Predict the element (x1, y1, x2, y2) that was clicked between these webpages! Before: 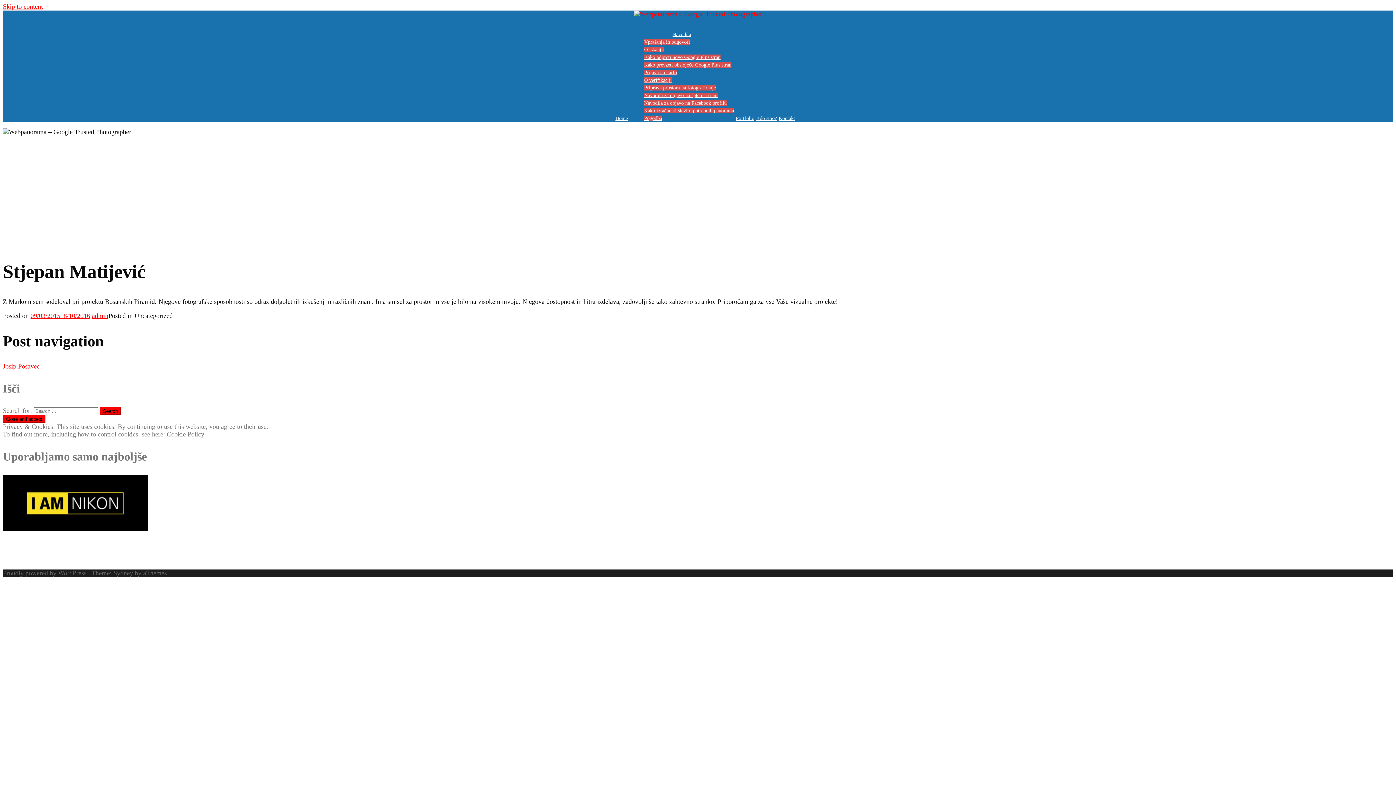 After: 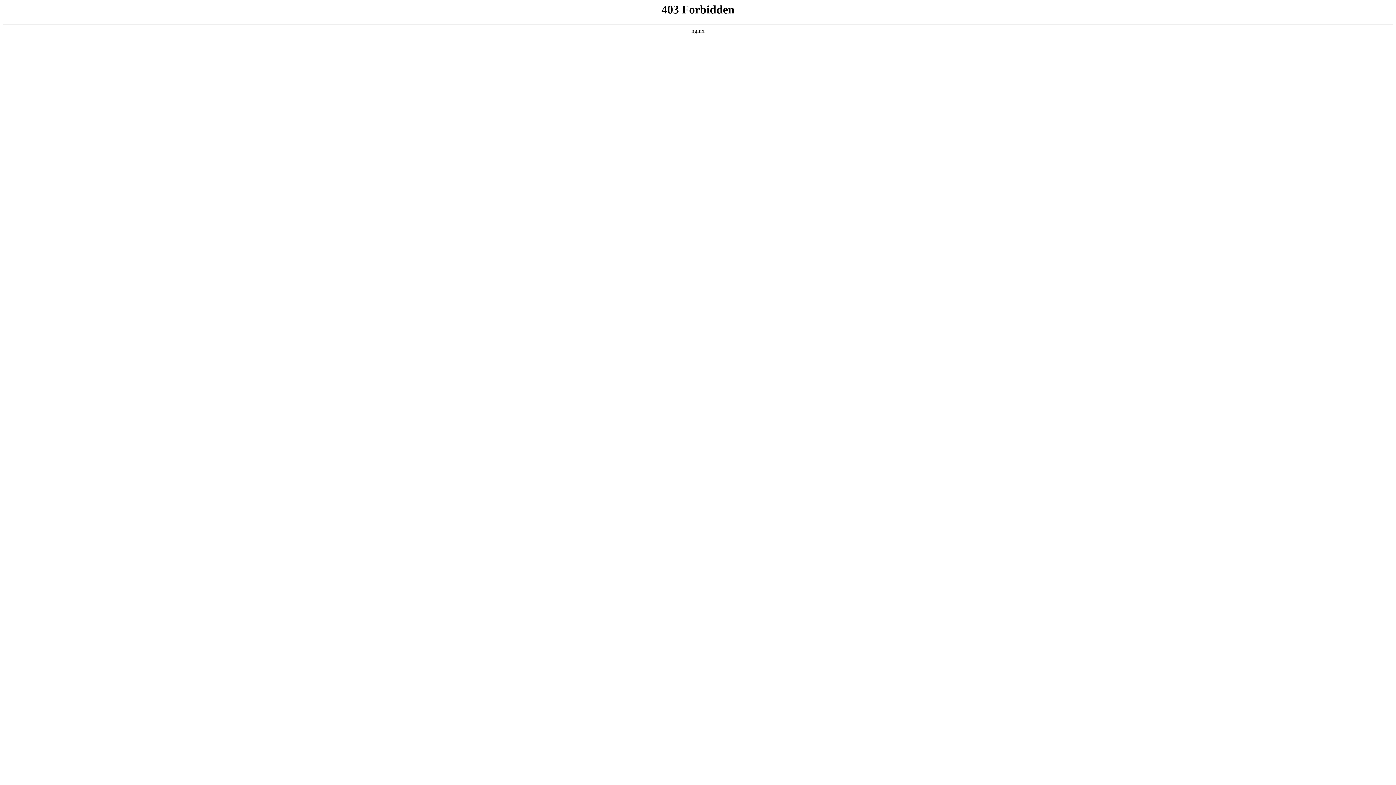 Action: label: Proudly powered by WordPress bbox: (2, 569, 86, 577)